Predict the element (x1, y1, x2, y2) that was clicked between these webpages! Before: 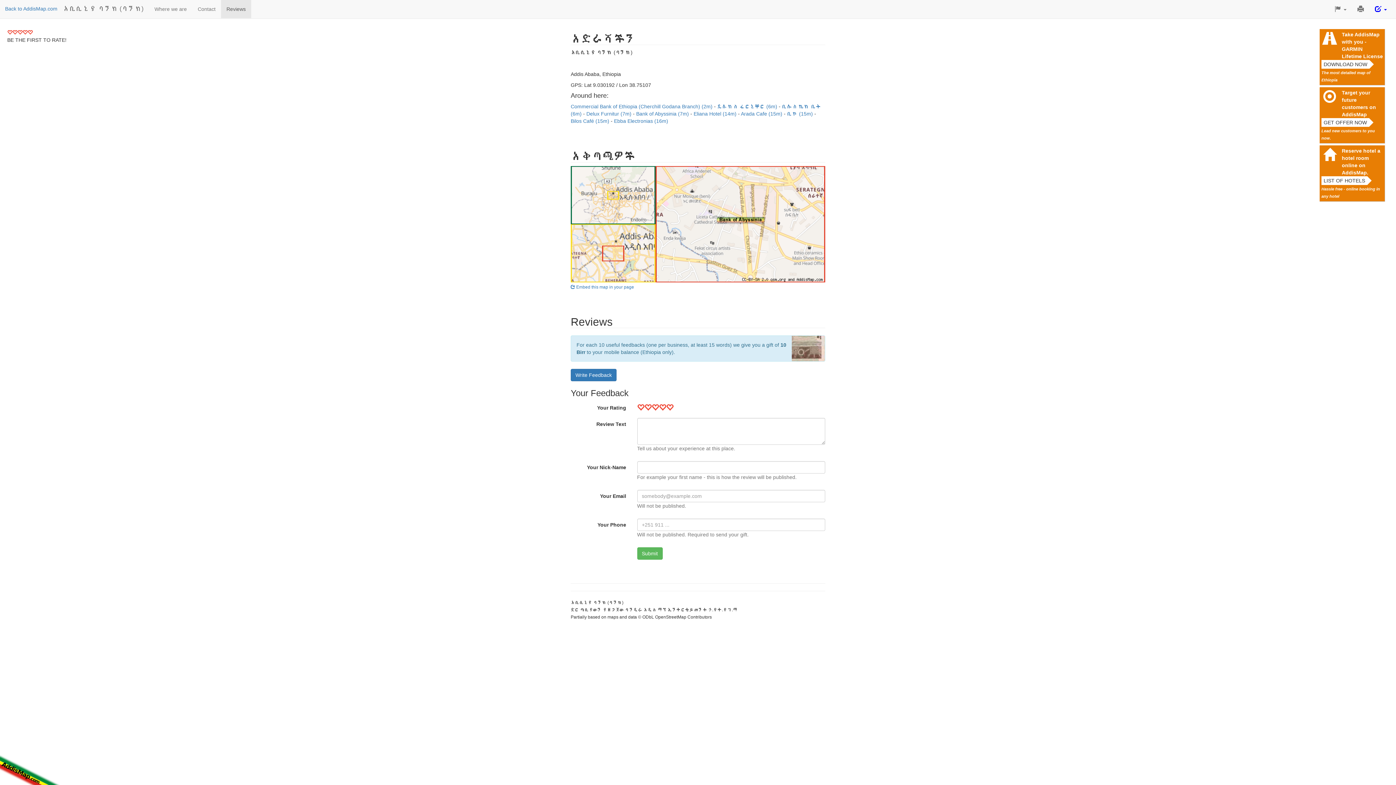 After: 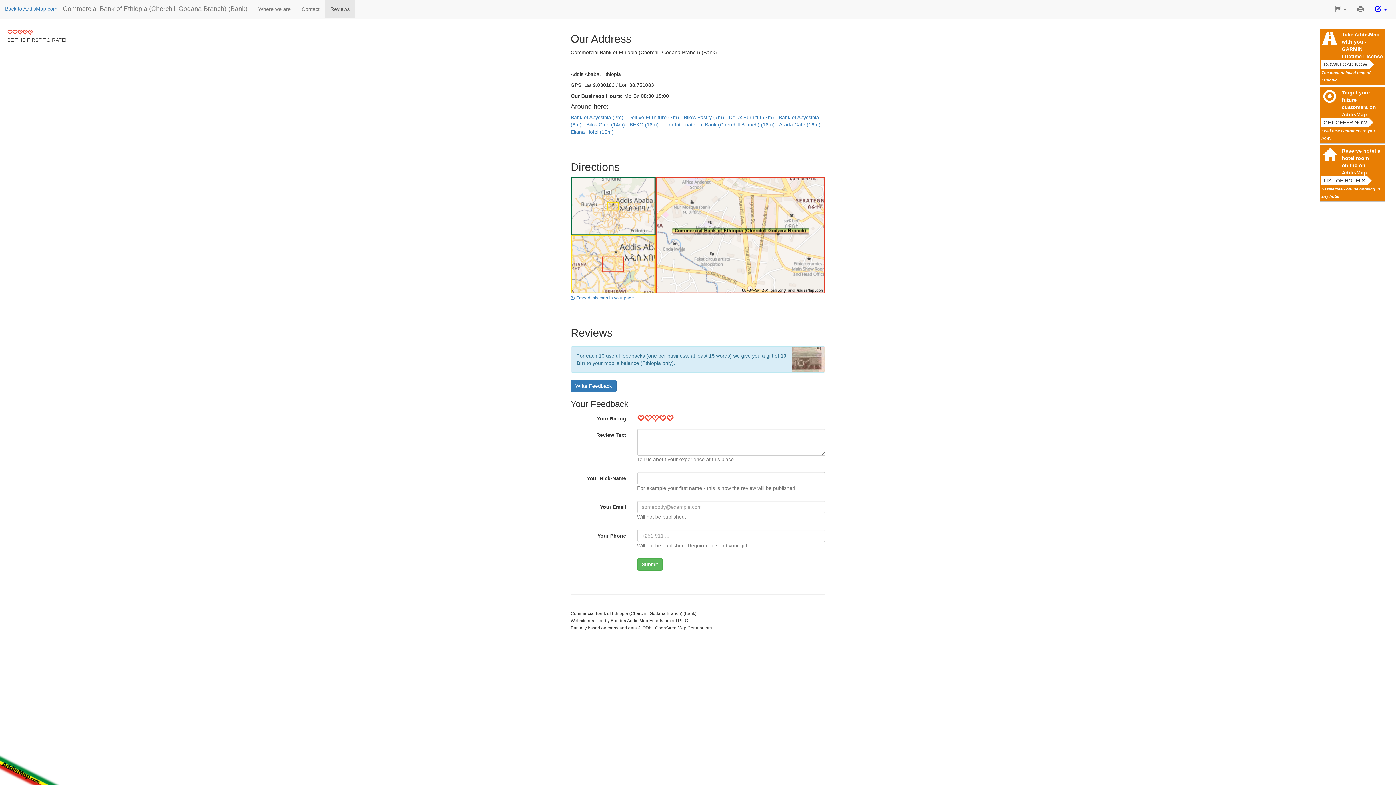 Action: bbox: (570, 103, 714, 109) label: Commercial Bank of Ethiopia (Cherchill Godana Branch) (2m) 